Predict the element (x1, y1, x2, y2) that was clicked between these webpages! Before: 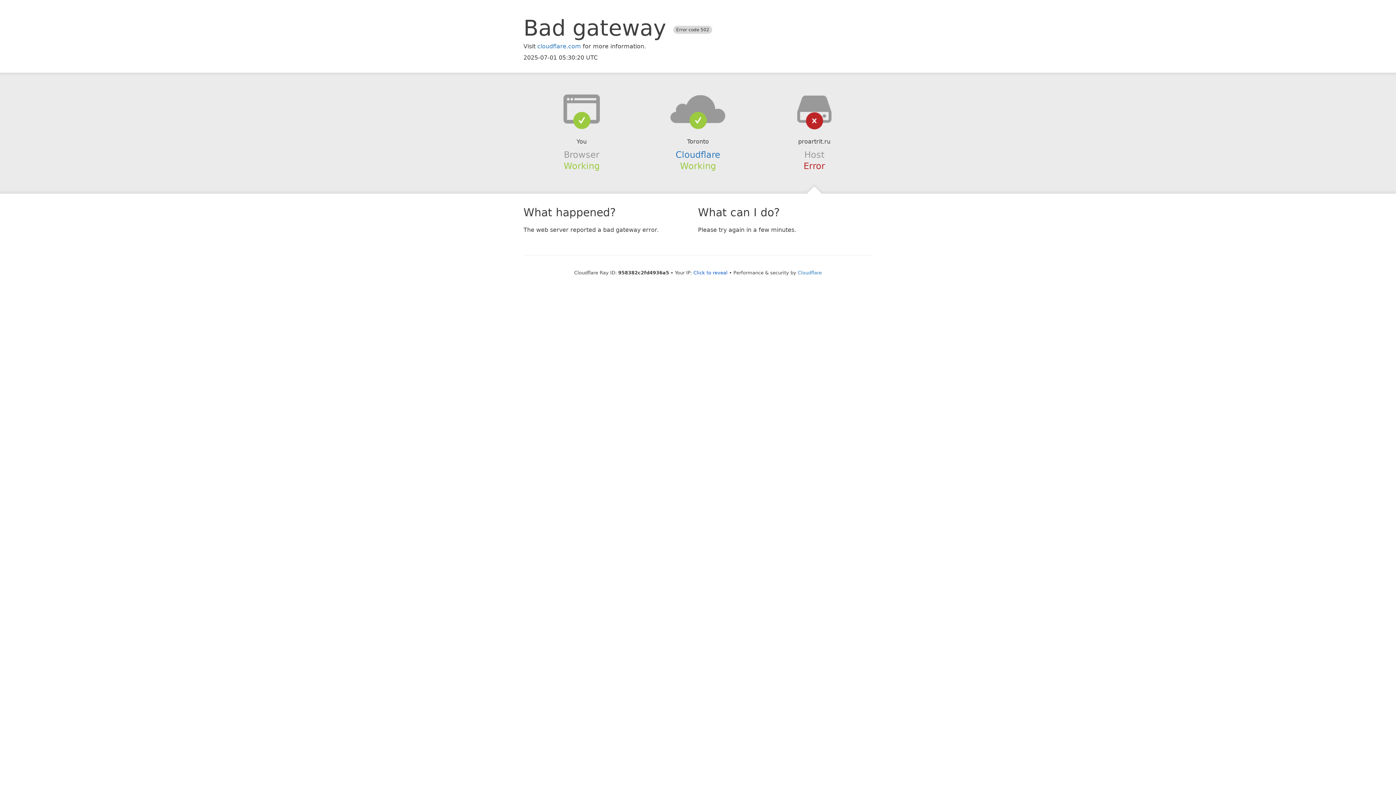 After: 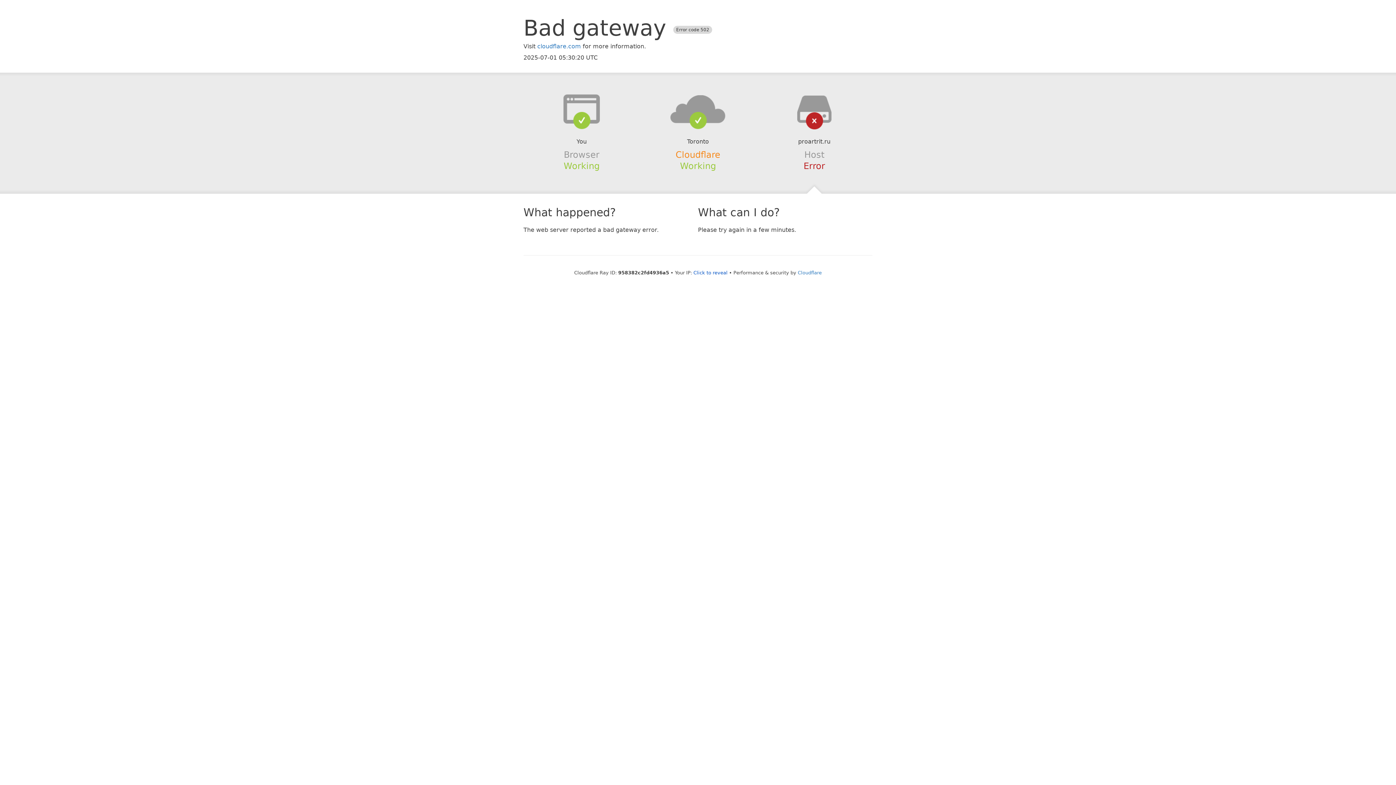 Action: bbox: (675, 149, 720, 159) label: Cloudflare